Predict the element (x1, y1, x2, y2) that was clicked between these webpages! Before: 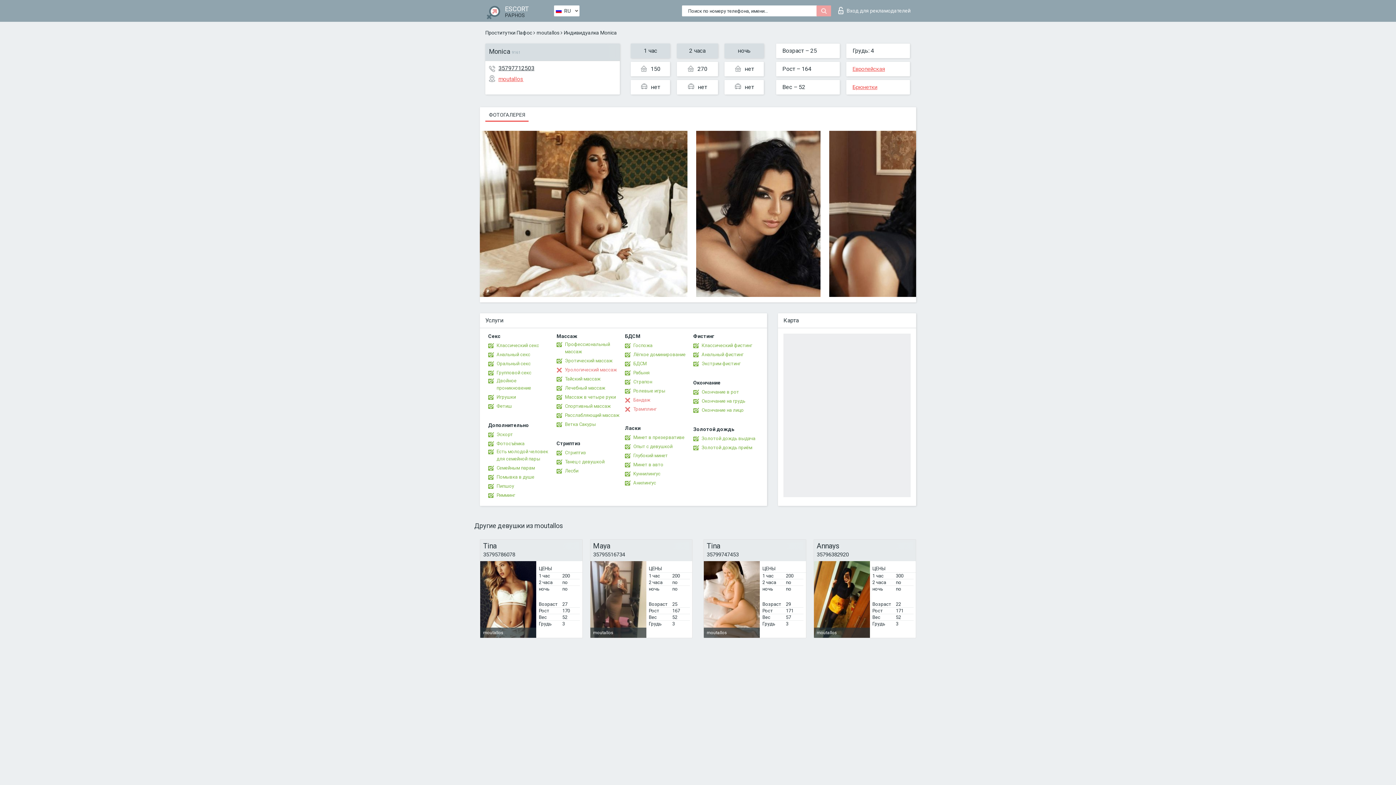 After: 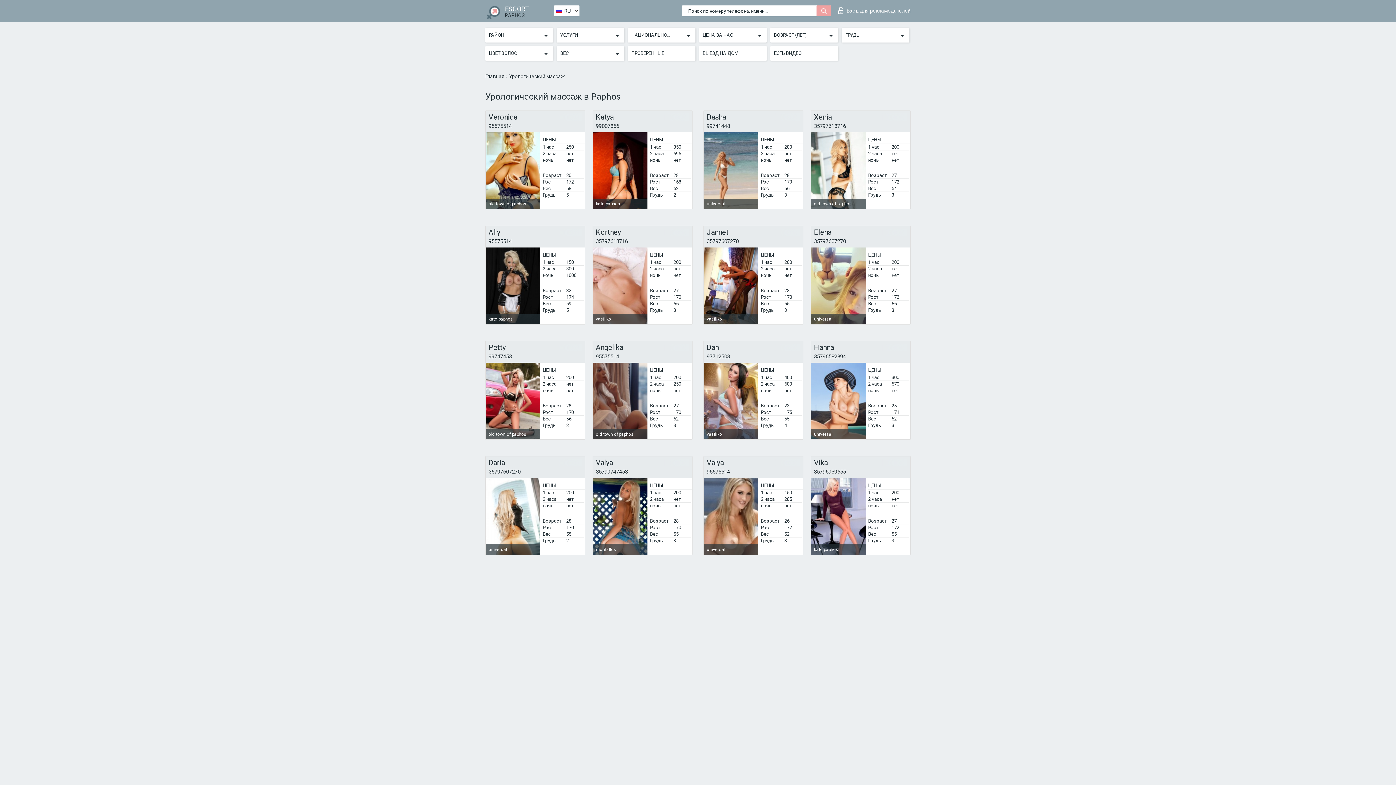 Action: bbox: (556, 366, 617, 373) label: Урологический массаж